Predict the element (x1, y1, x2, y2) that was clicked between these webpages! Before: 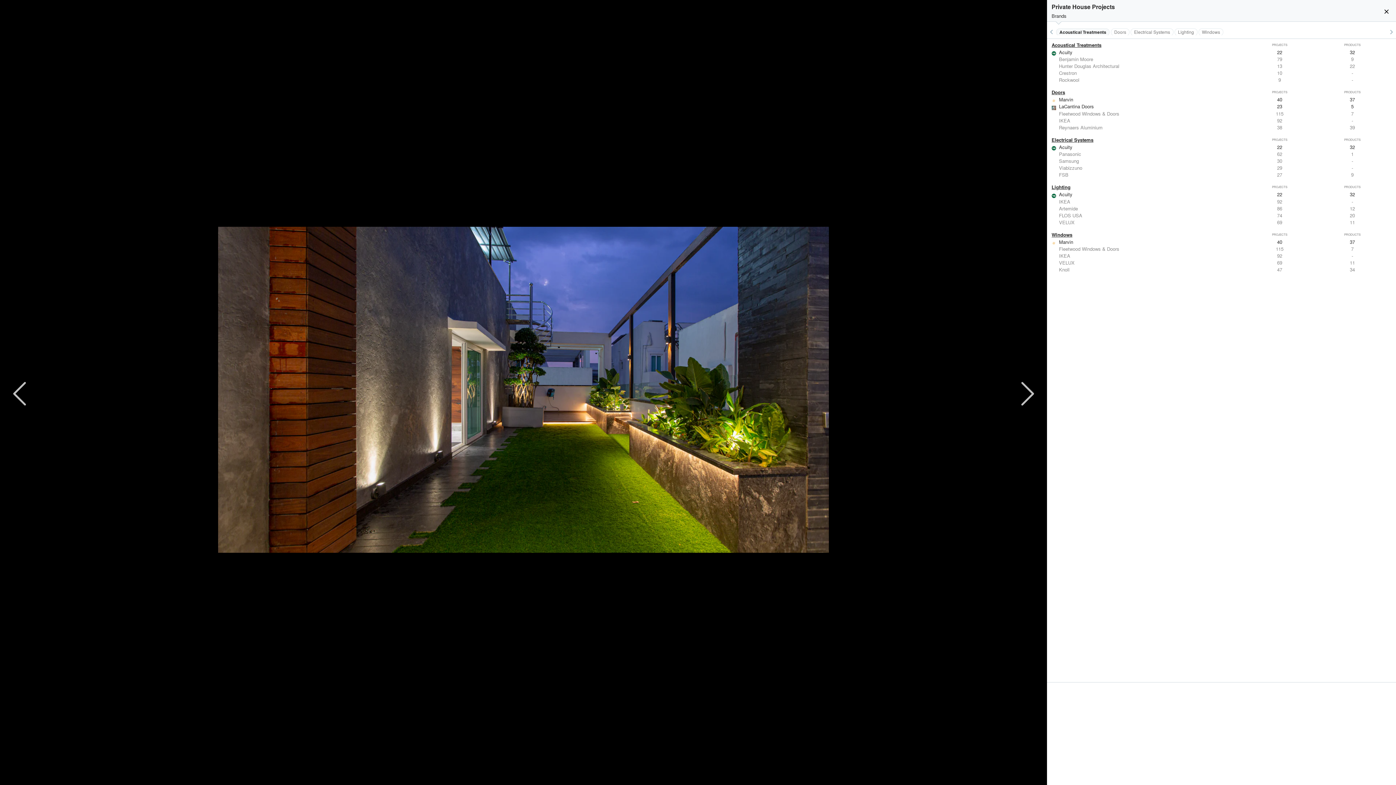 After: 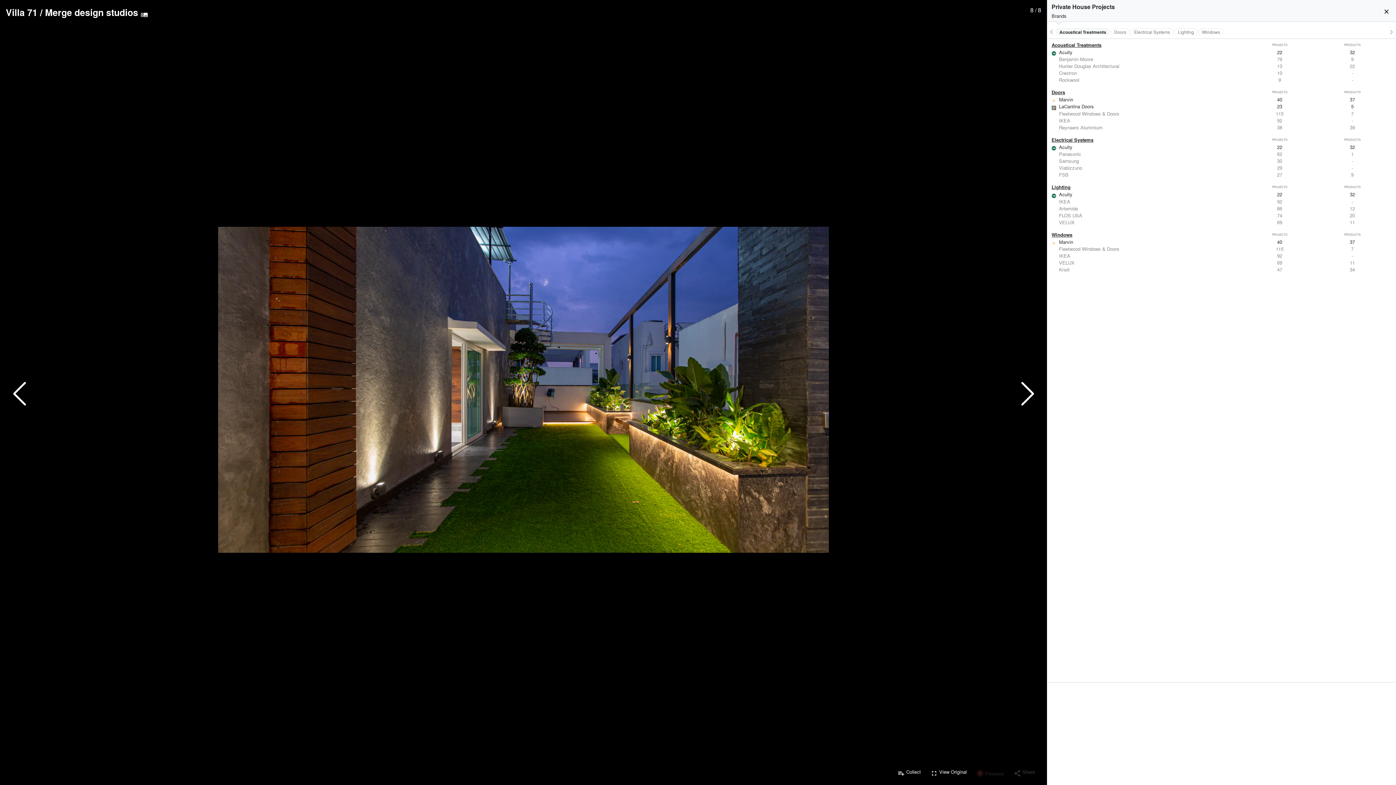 Action: bbox: (1010, 766, 1038, 779) label: share Share